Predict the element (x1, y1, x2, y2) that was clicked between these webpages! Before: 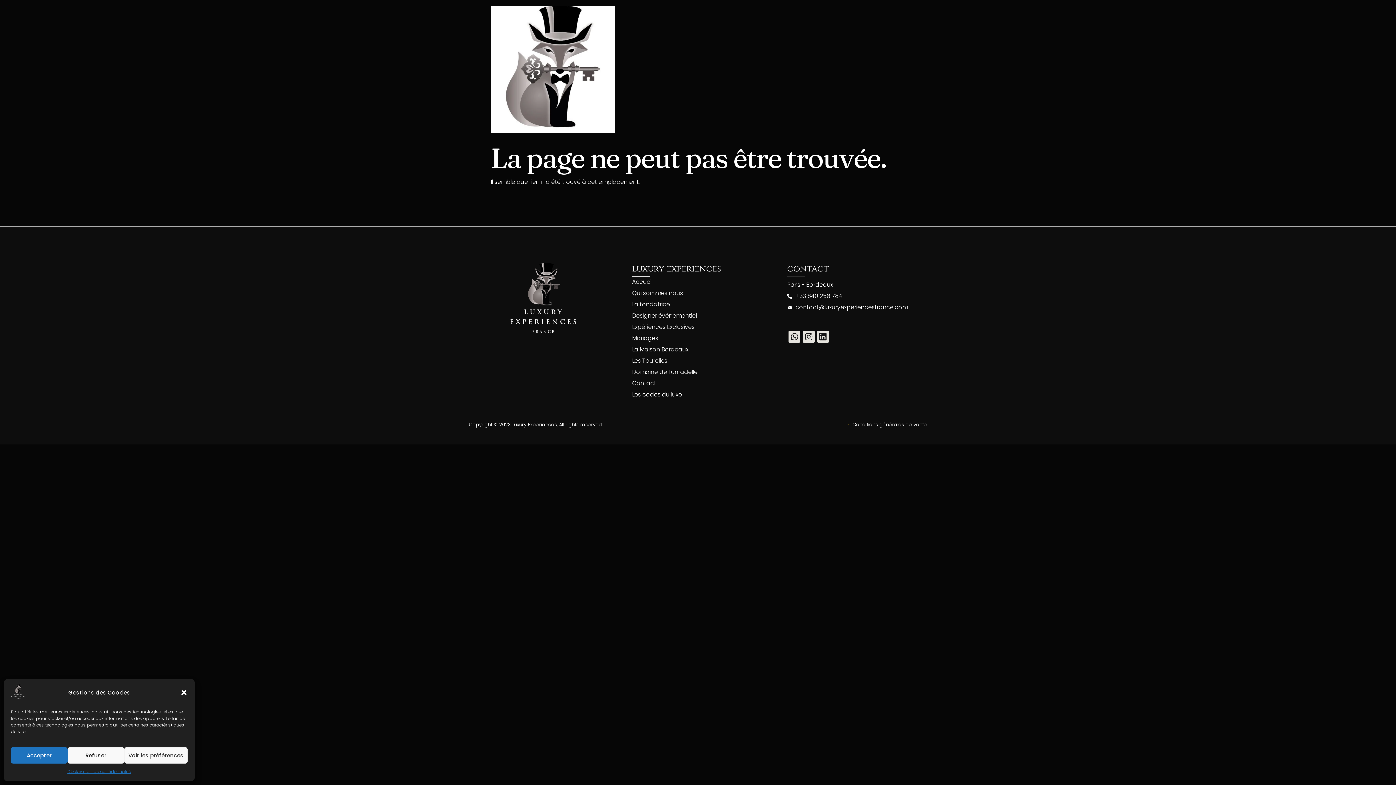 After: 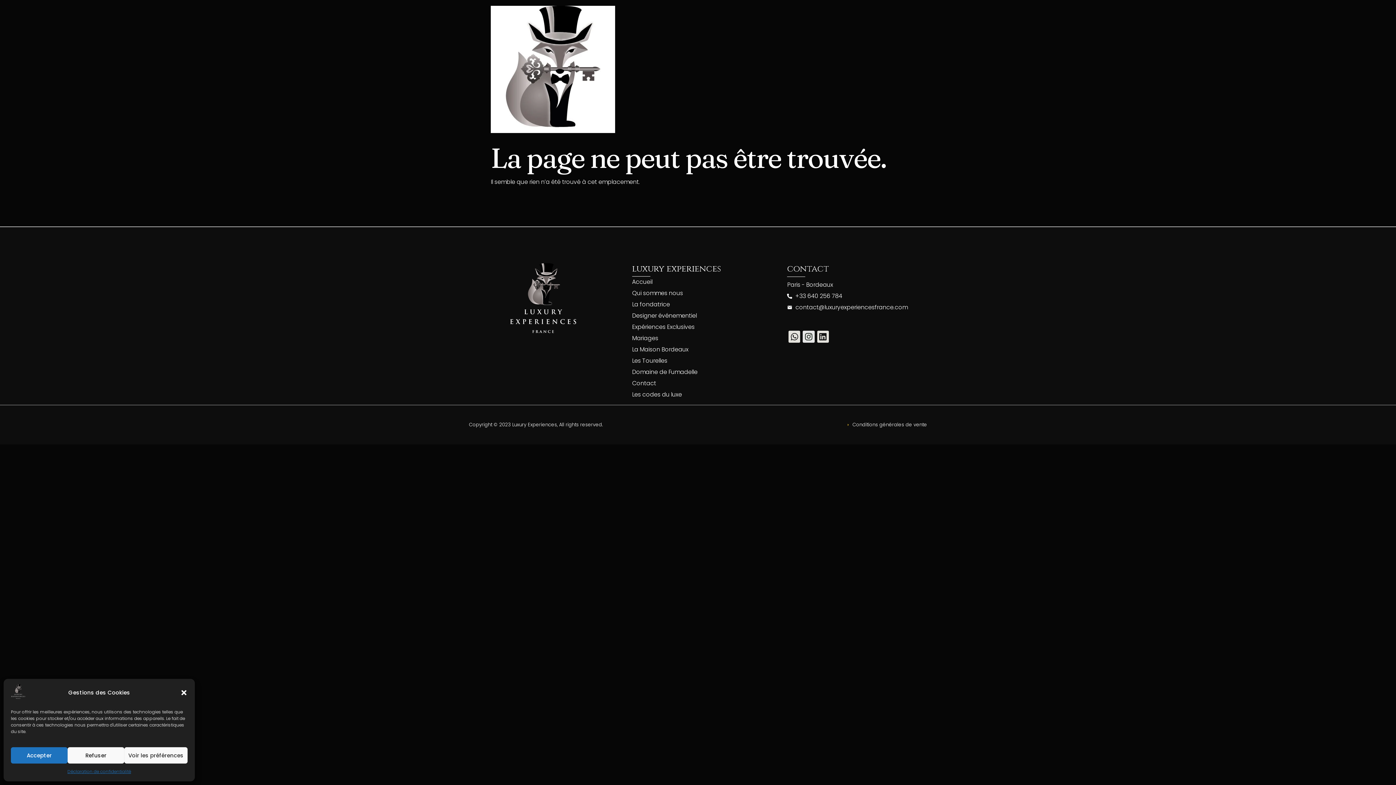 Action: label: Instagram bbox: (803, 331, 814, 342)